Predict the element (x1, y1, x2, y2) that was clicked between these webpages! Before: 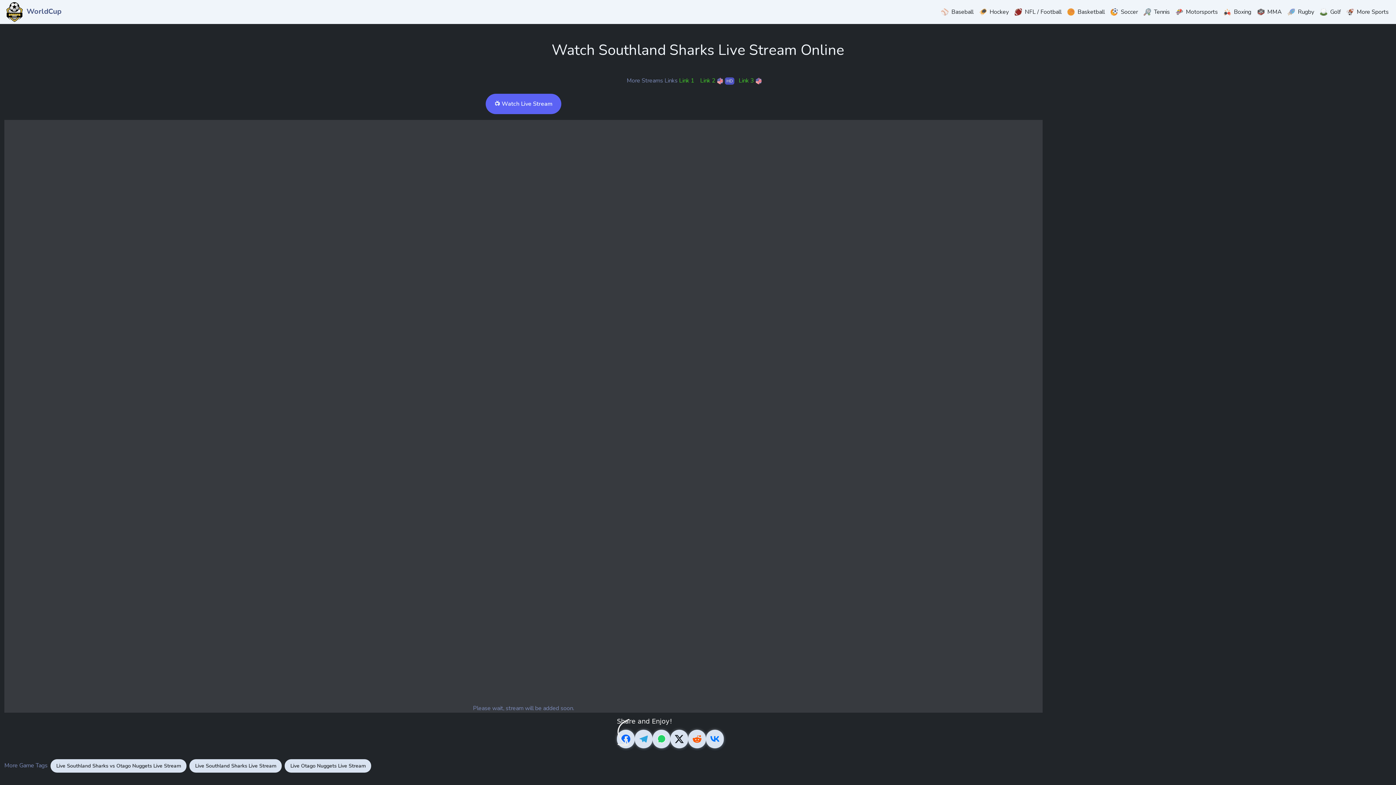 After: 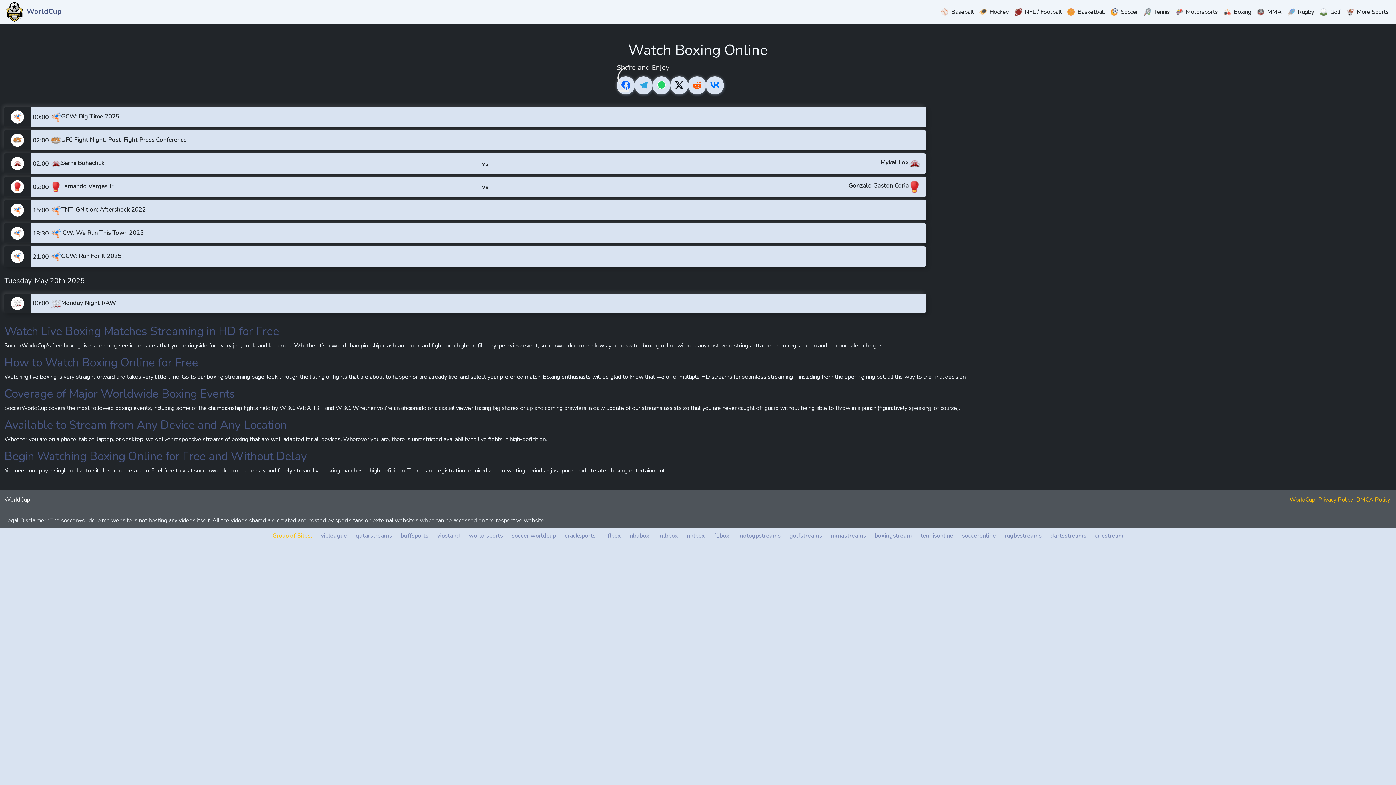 Action: label: Boxing bbox: (1221, 4, 1254, 19)